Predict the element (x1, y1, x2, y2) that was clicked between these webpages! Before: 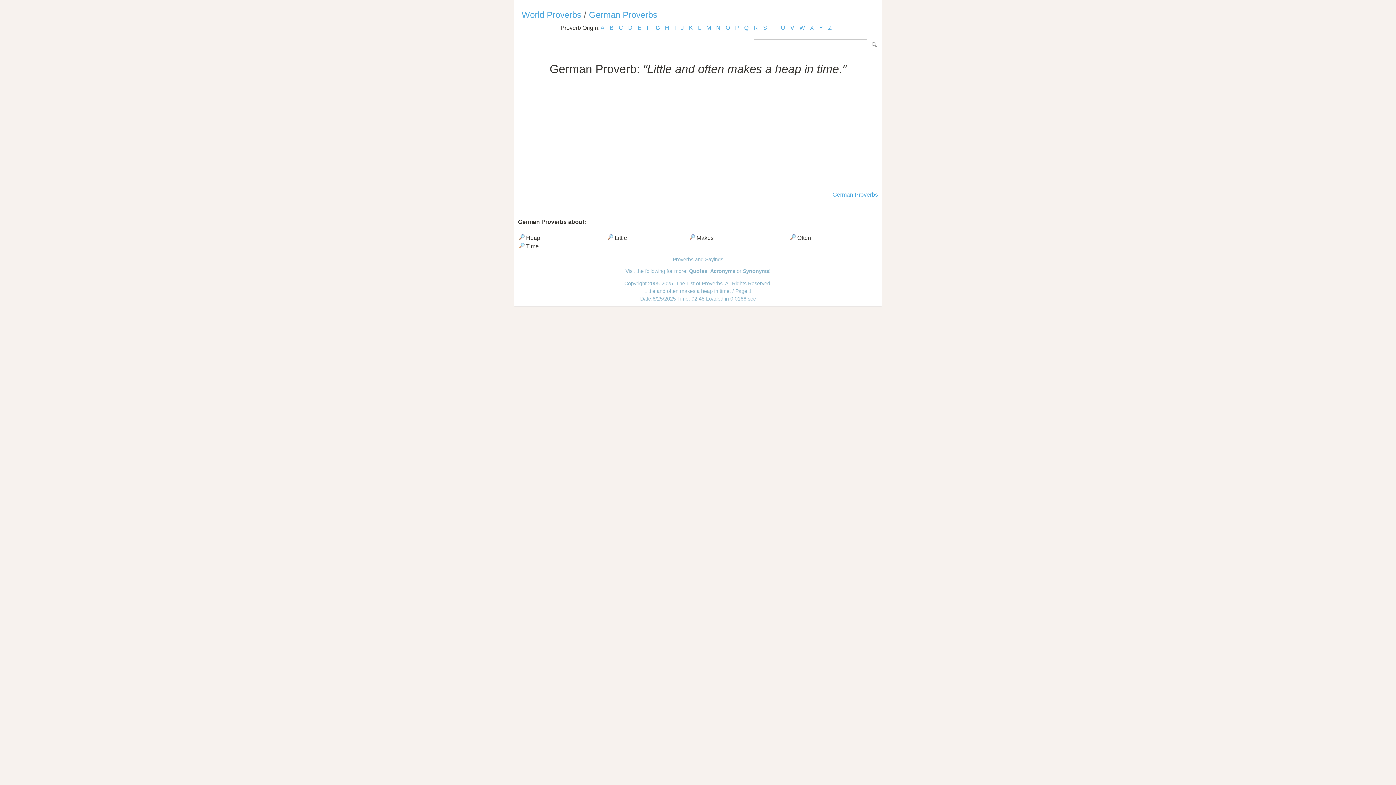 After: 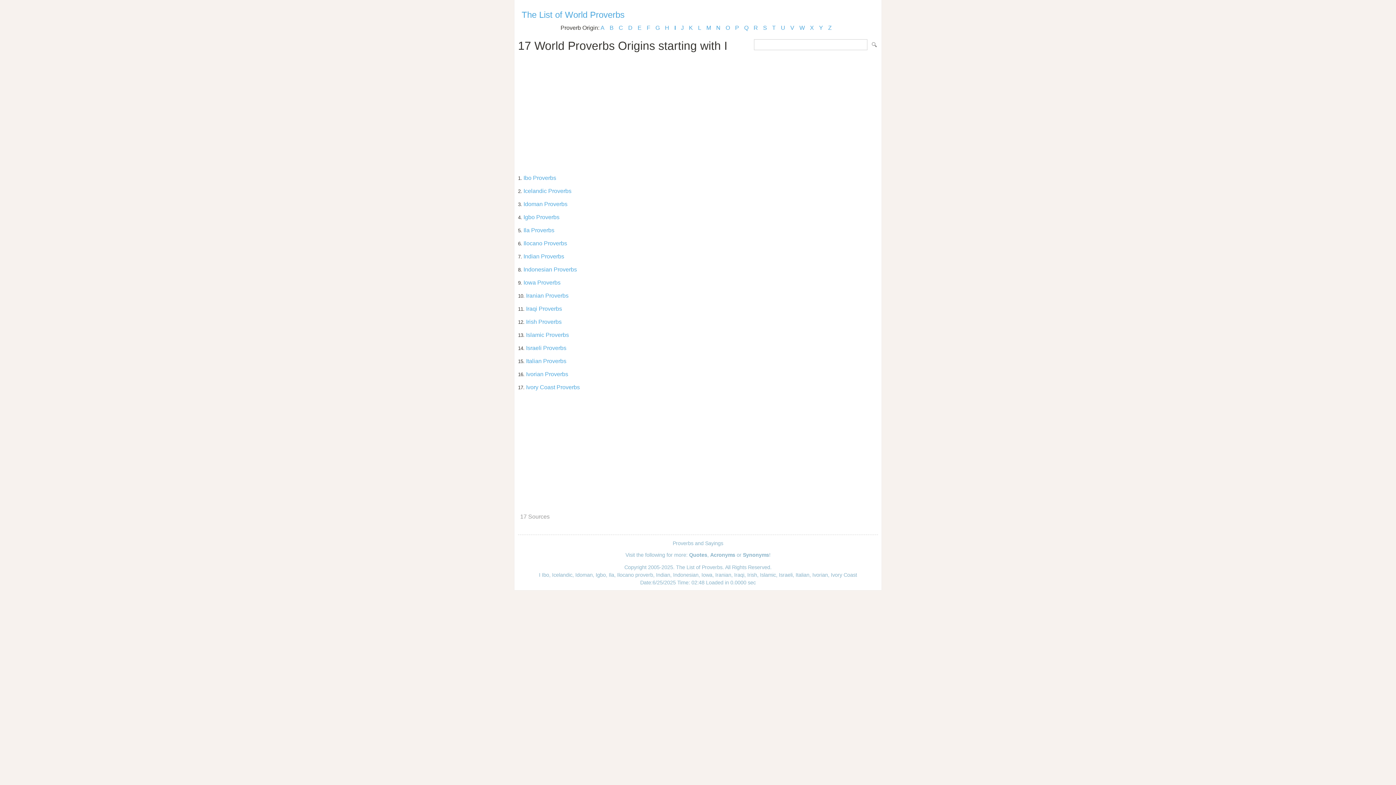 Action: label: I bbox: (674, 24, 676, 30)